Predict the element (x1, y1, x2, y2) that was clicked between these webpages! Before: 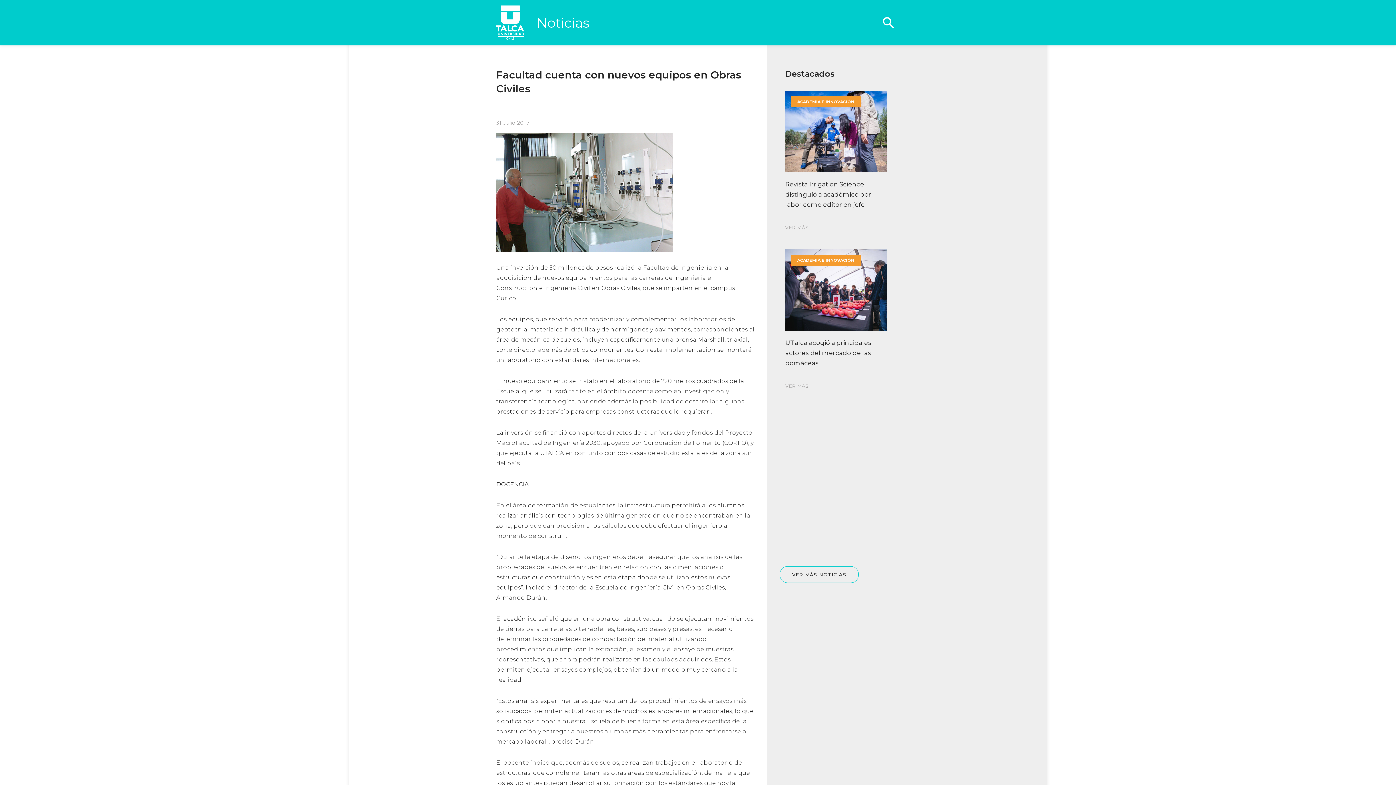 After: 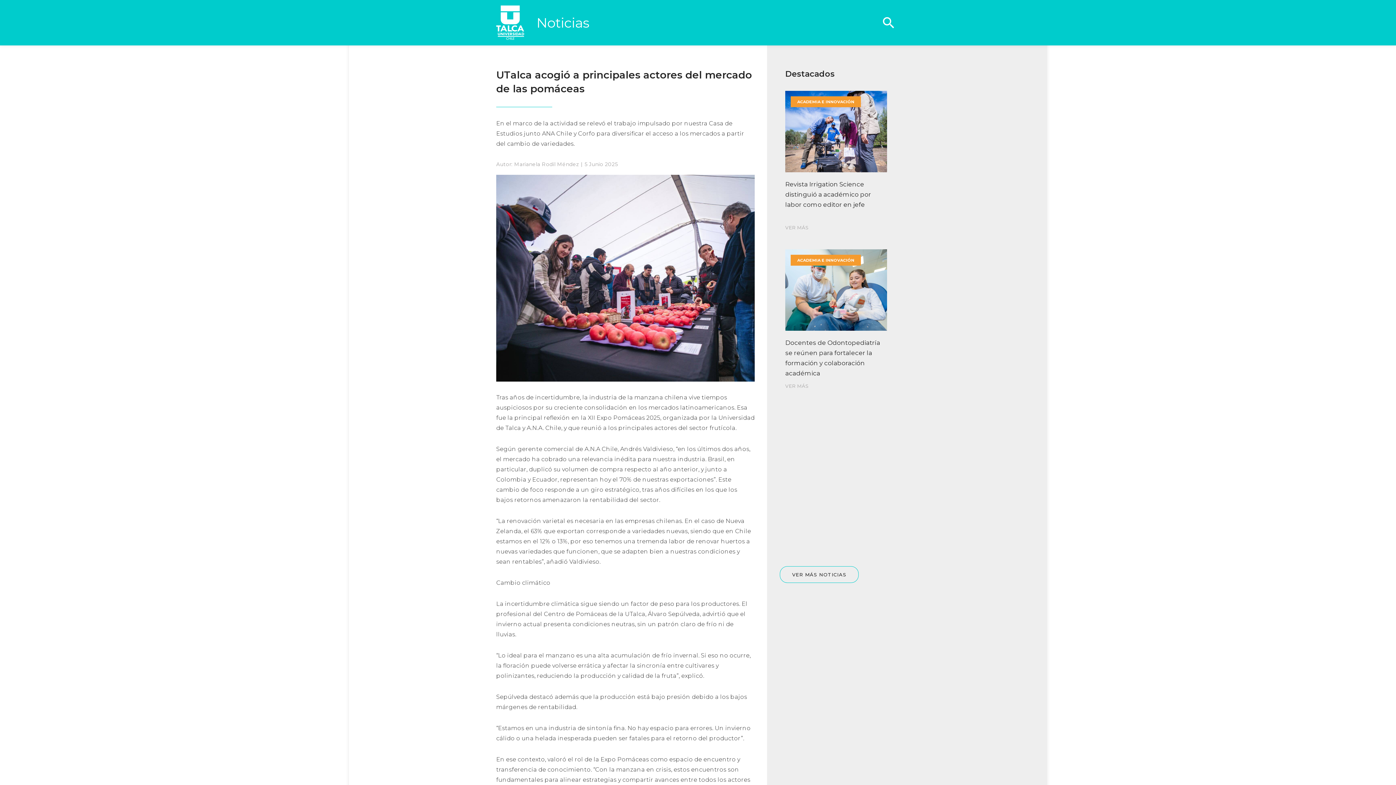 Action: label: UTalca acogió a principales actores del mercado de las pomáceas

VER MÁS bbox: (785, 249, 887, 389)